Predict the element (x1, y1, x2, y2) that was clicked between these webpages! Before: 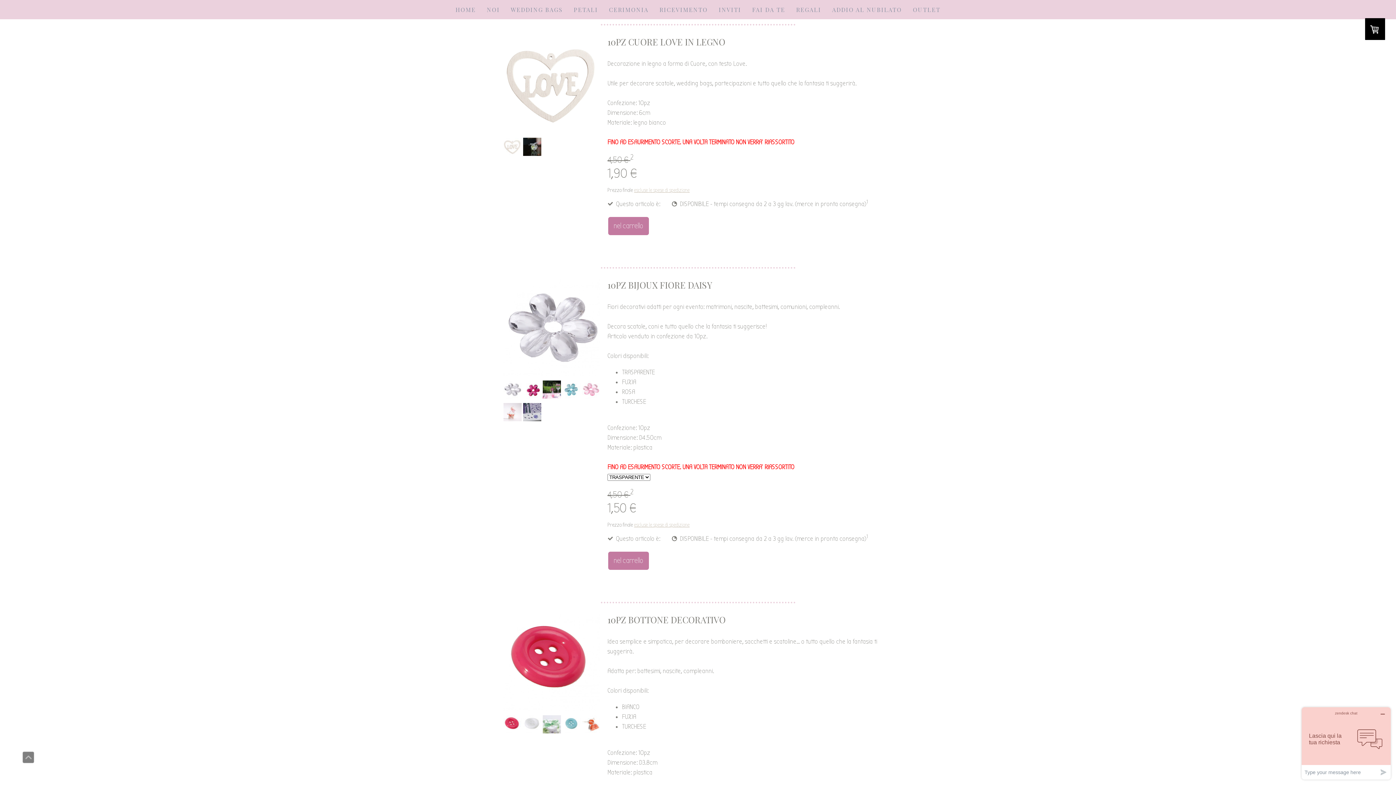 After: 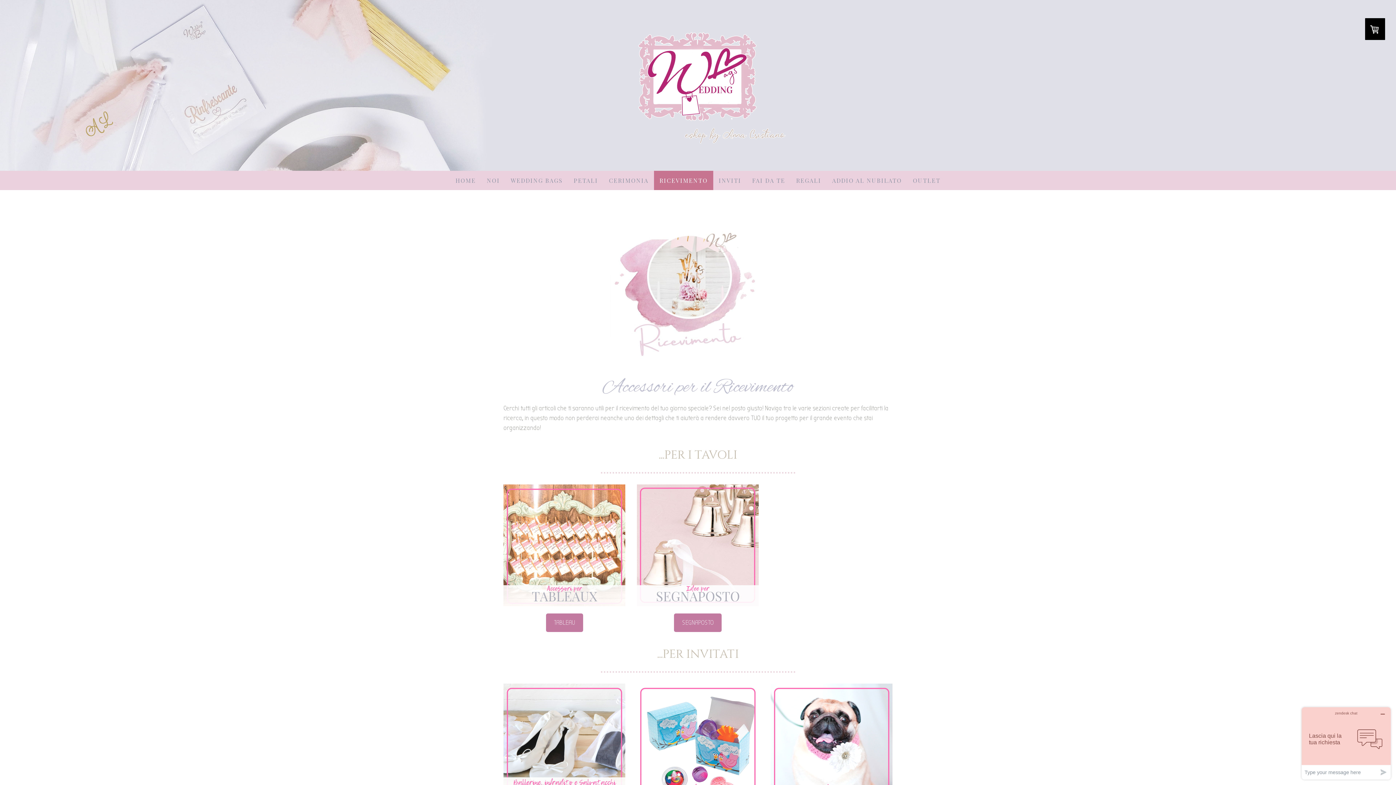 Action: bbox: (654, 0, 713, 19) label: RICEVIMENTO